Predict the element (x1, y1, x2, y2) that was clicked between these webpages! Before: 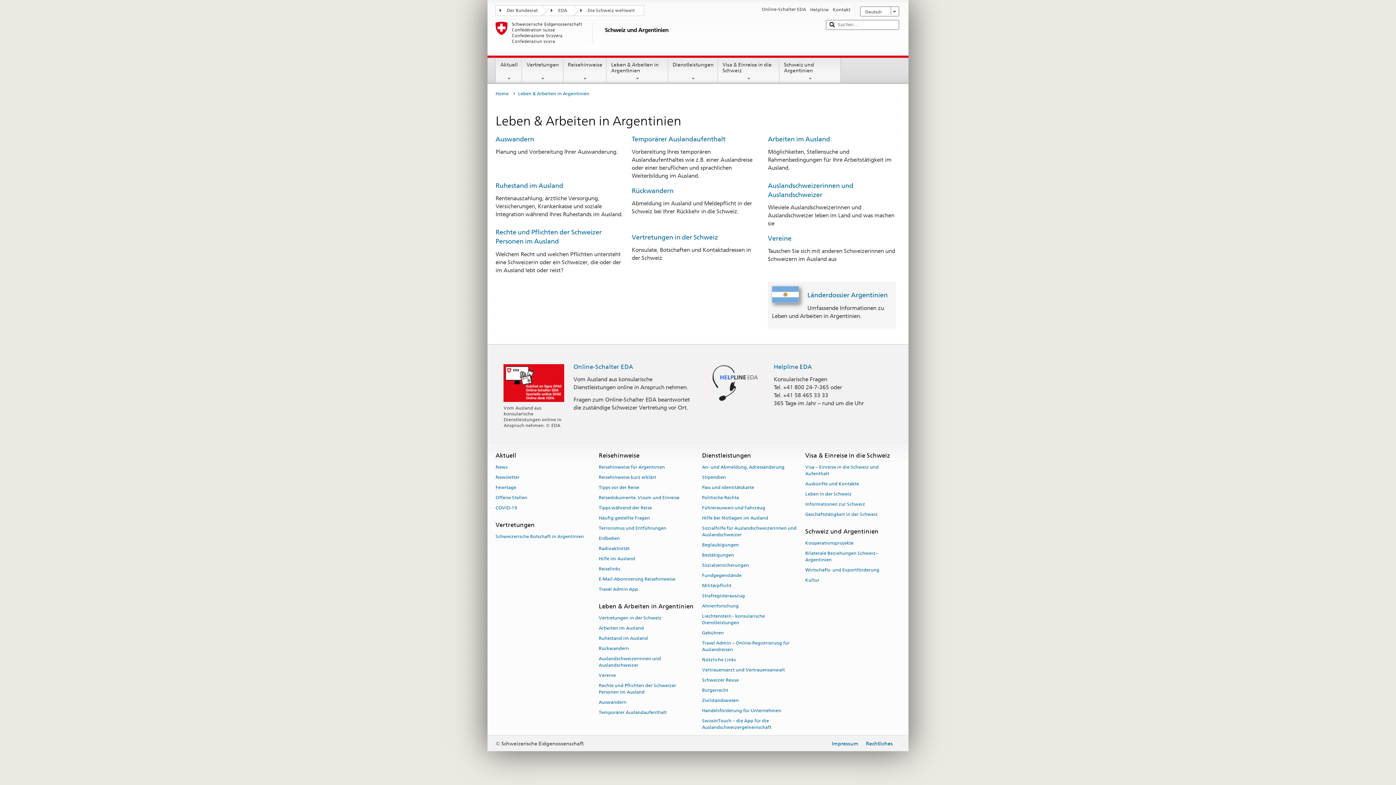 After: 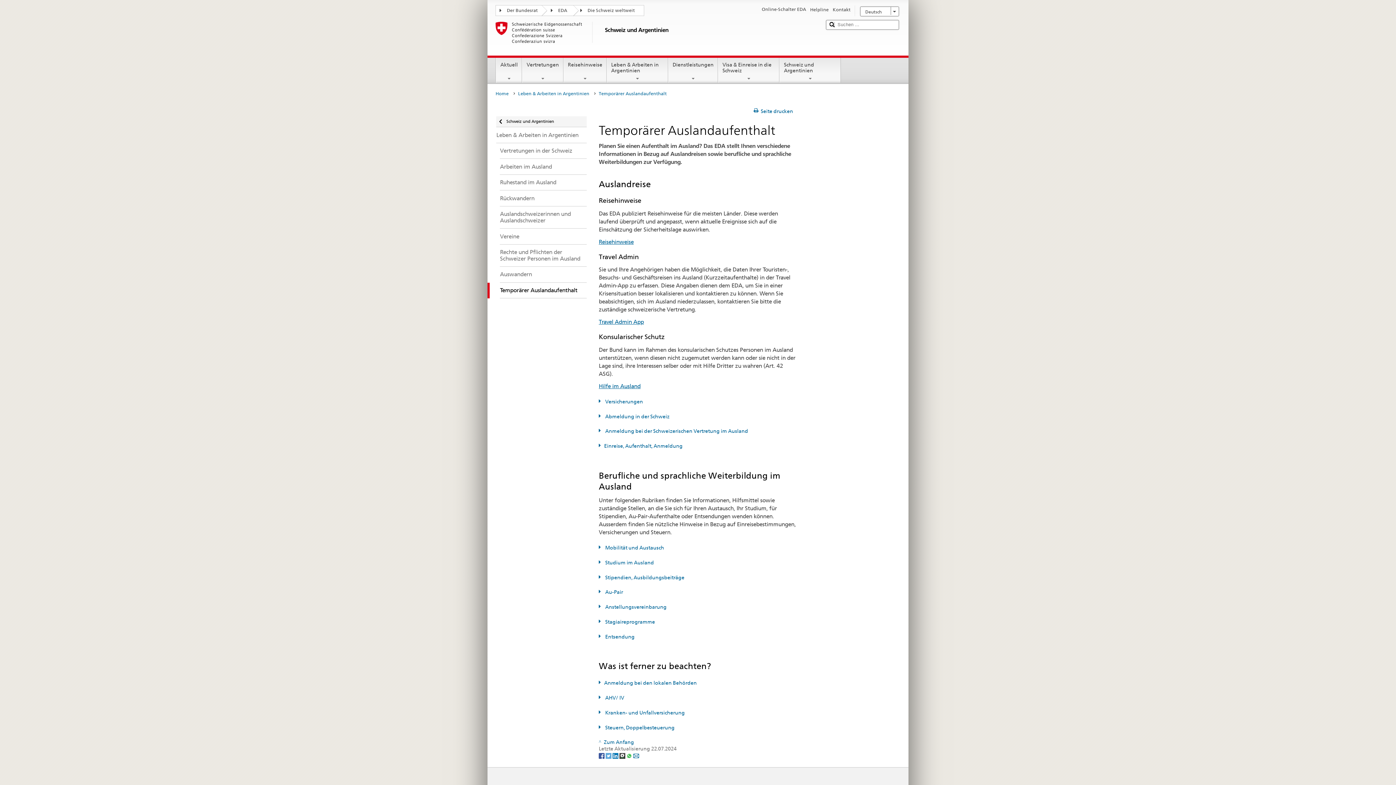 Action: bbox: (598, 707, 666, 717) label: Temporärer Auslandaufenthalt